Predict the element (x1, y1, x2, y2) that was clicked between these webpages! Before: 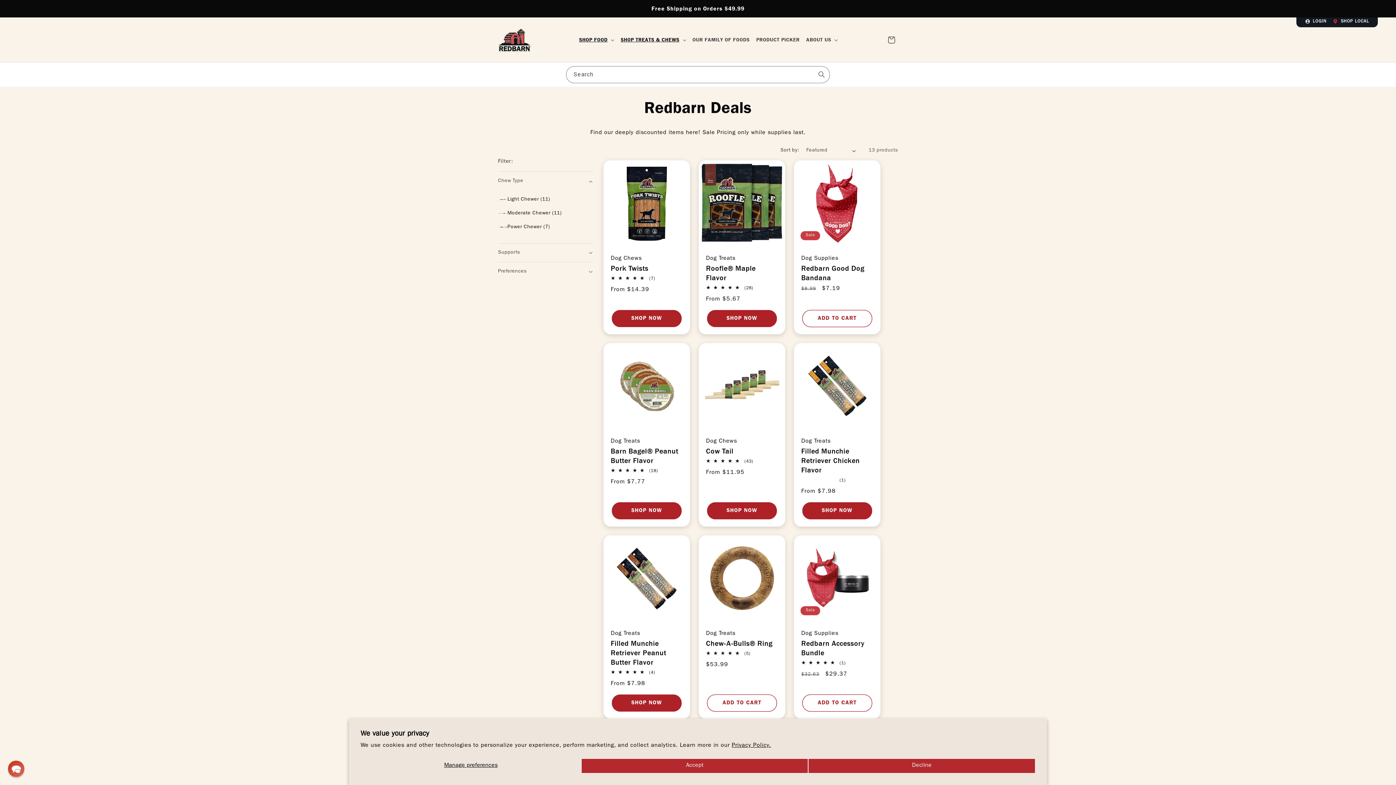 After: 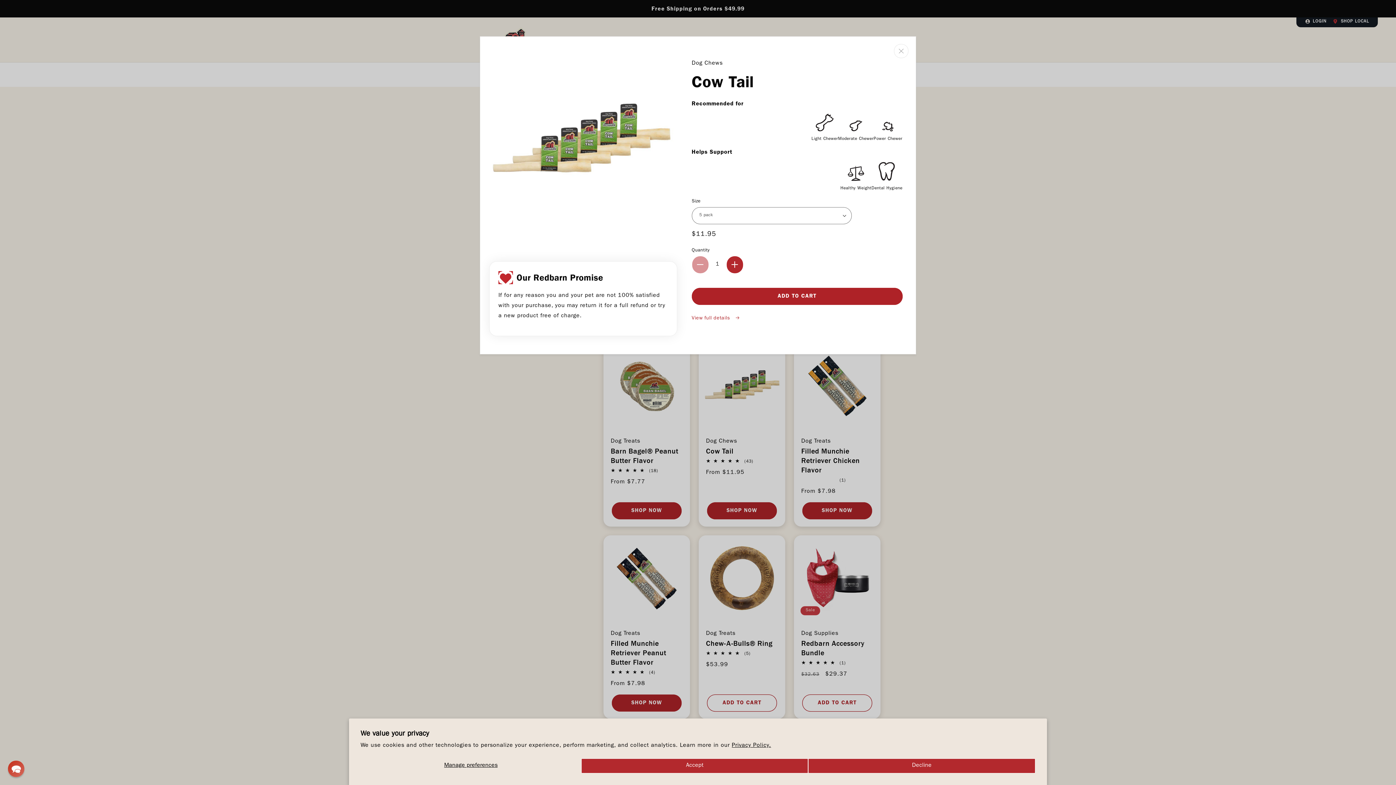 Action: label: SHOP NOW bbox: (707, 502, 777, 519)